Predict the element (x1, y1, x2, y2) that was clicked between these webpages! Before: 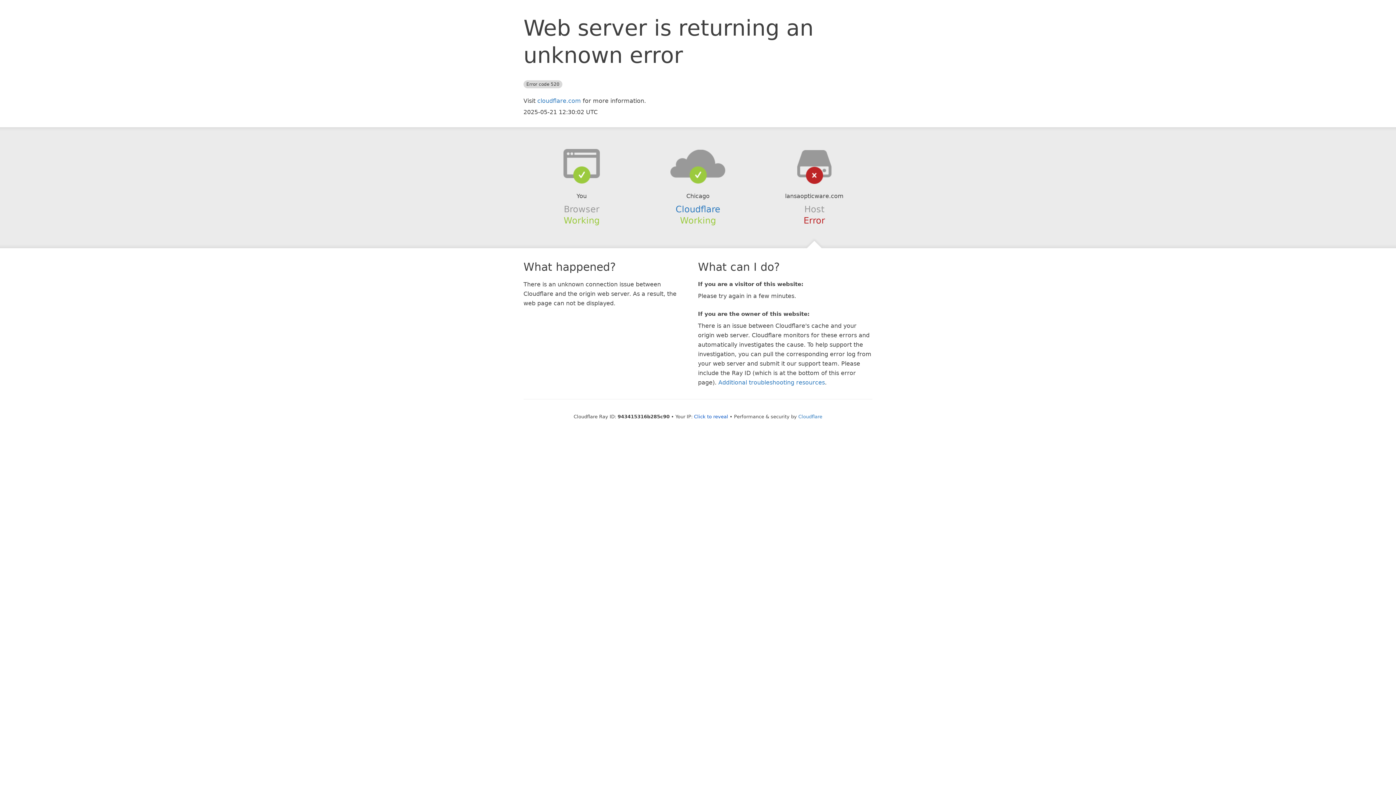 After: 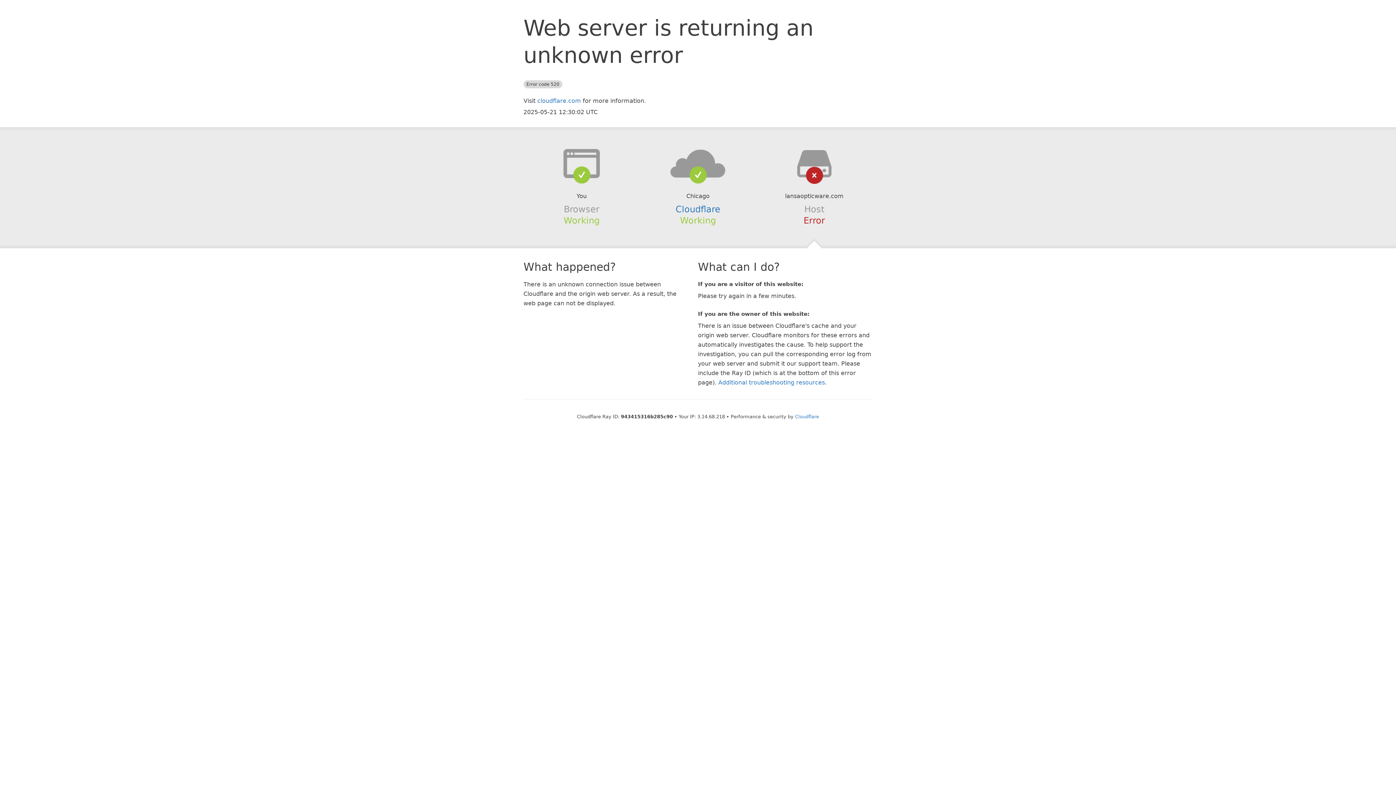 Action: bbox: (694, 414, 728, 419) label: Click to reveal